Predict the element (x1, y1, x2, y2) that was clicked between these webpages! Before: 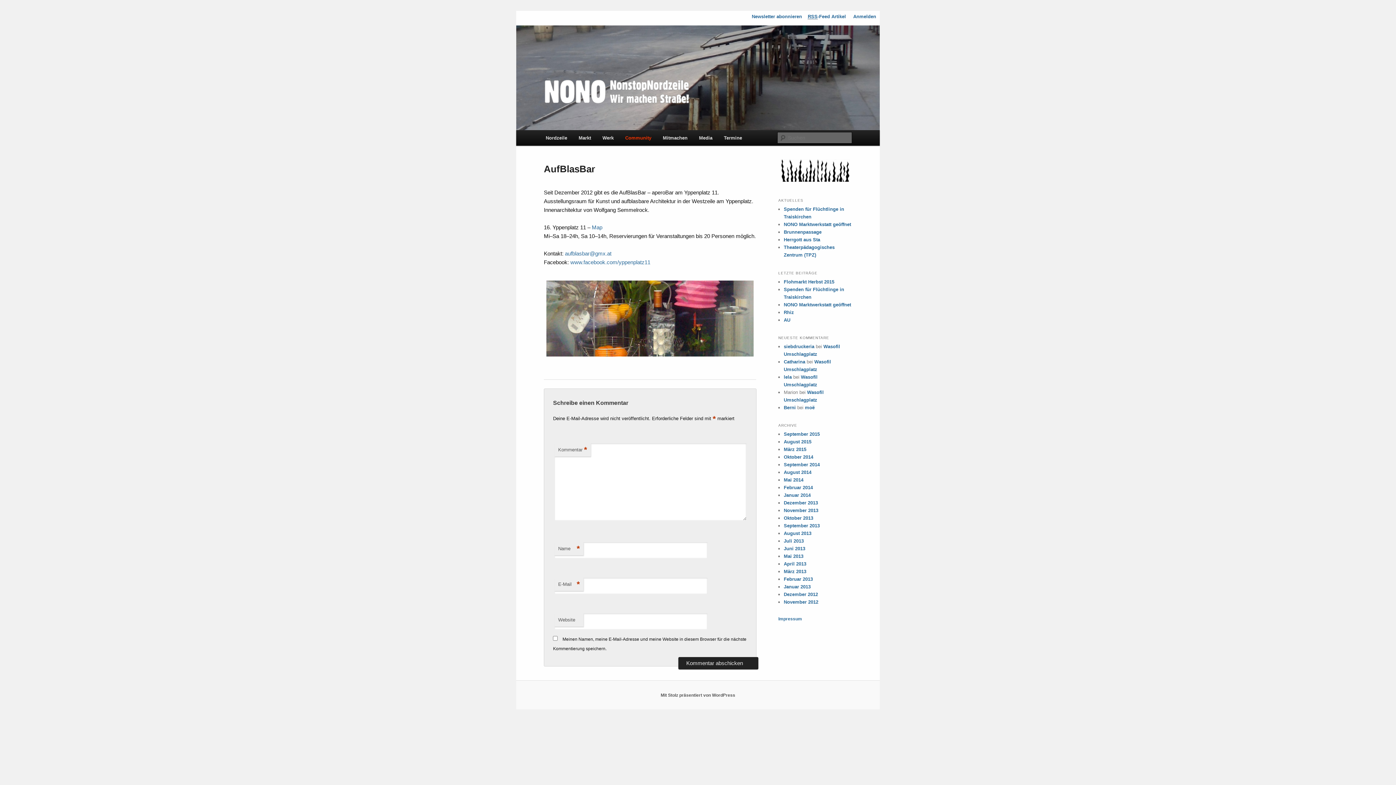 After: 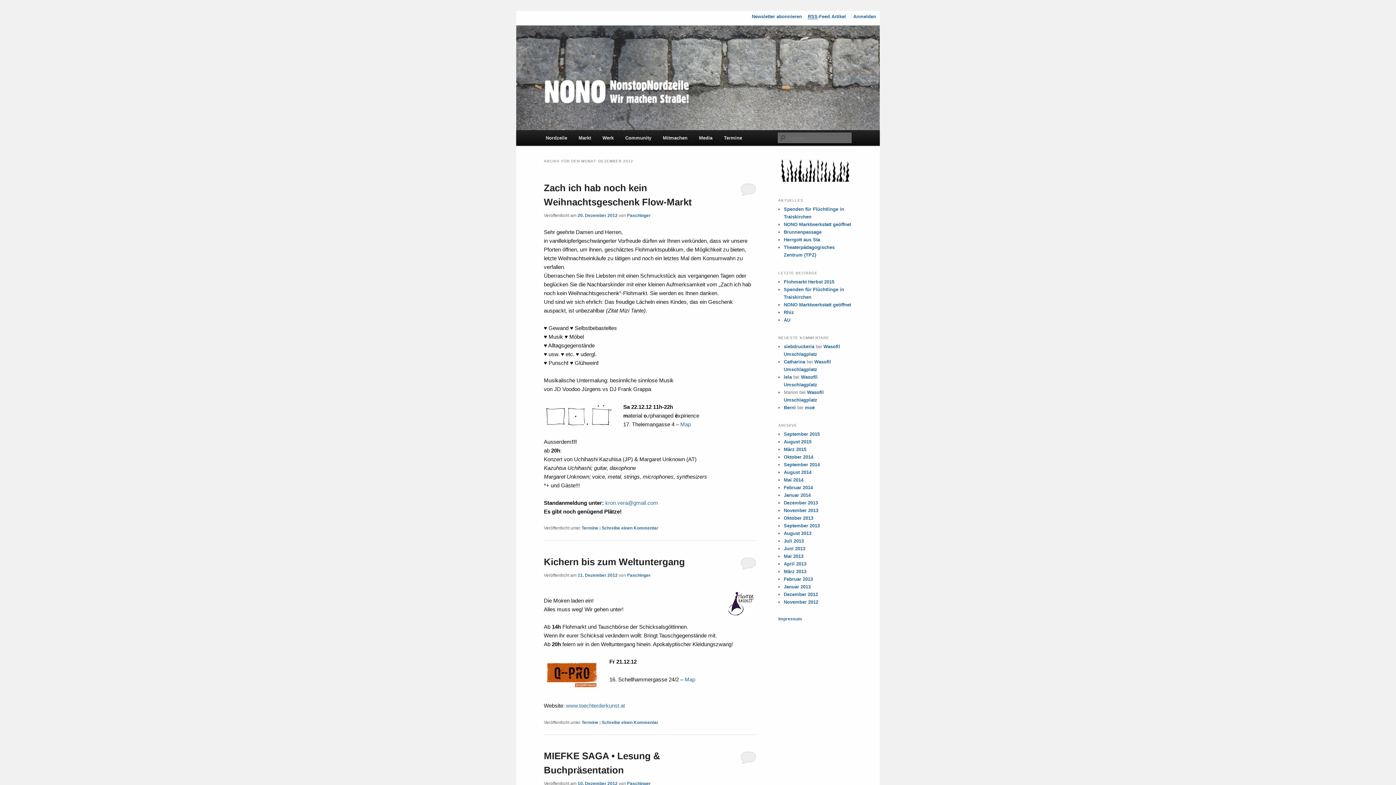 Action: label: Dezember 2012 bbox: (784, 592, 818, 597)